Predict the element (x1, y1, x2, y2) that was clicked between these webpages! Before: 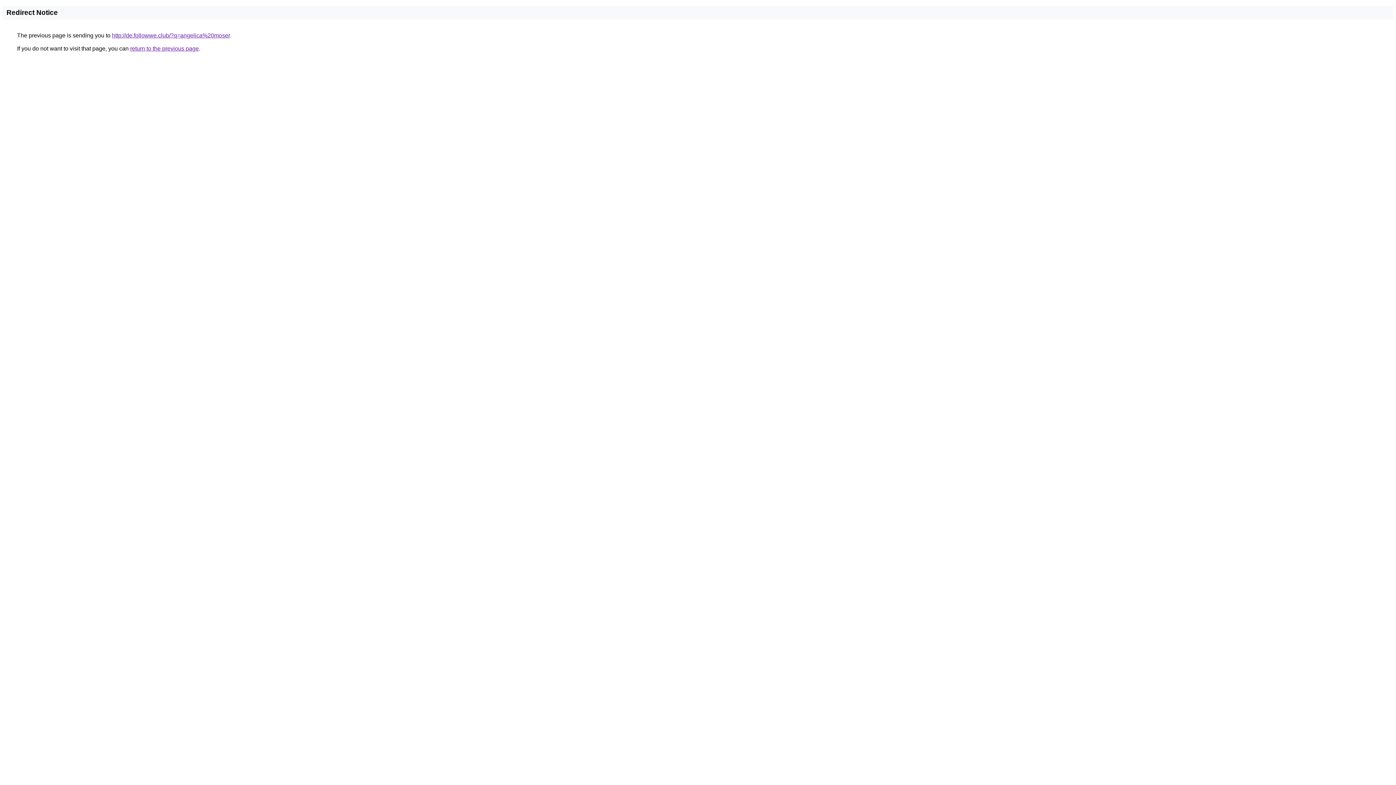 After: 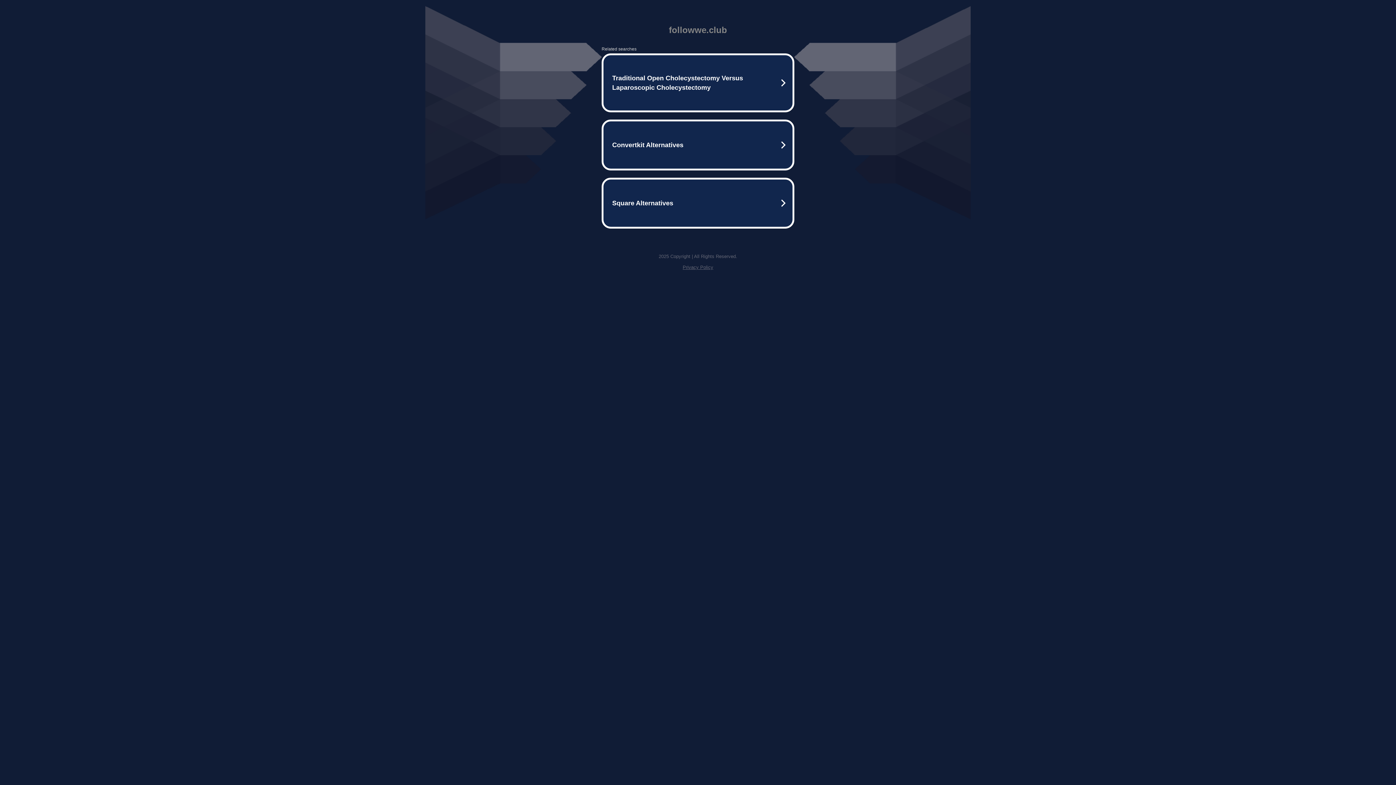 Action: bbox: (112, 32, 229, 38) label: http://de.followwe.club/?q=angelica%20moser